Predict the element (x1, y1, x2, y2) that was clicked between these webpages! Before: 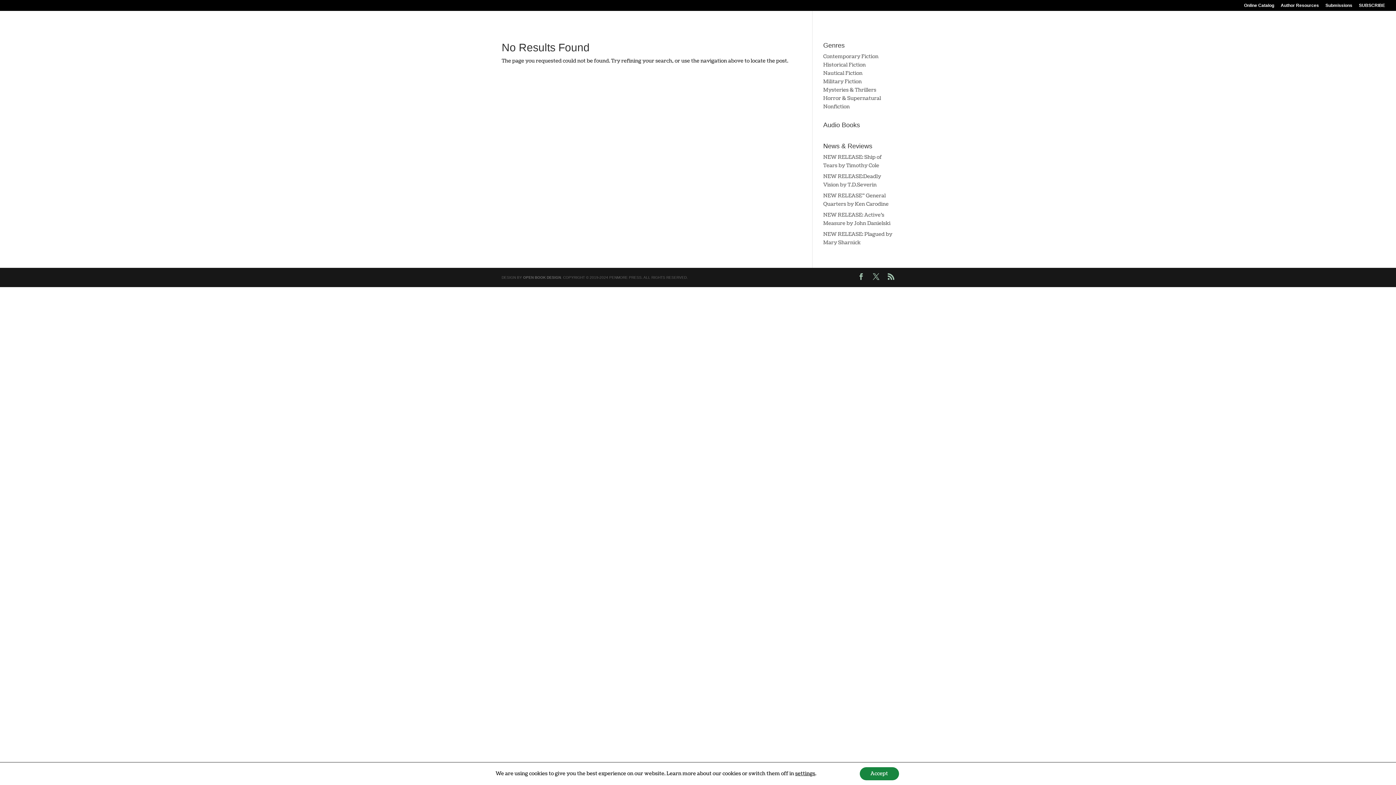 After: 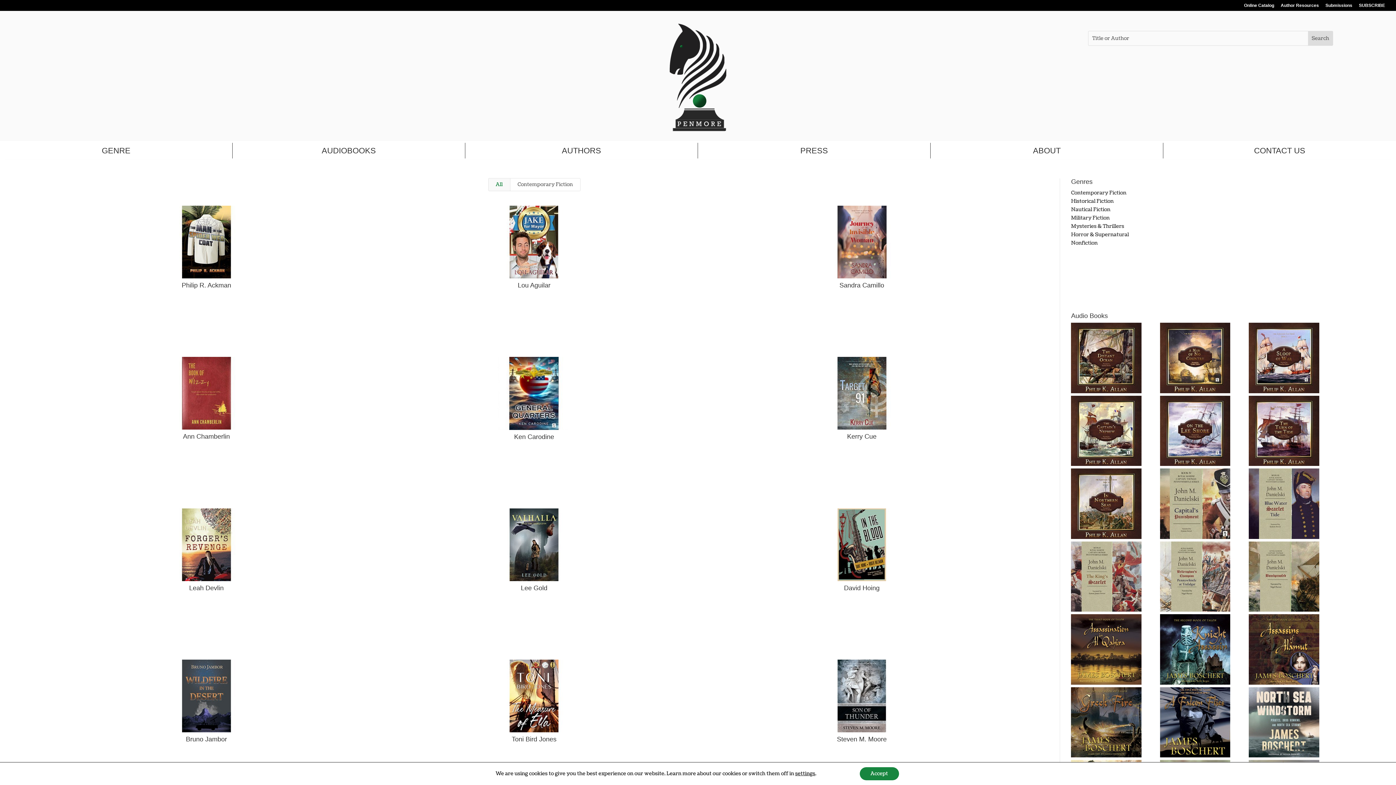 Action: label: Contemporary Fiction bbox: (823, 53, 878, 60)